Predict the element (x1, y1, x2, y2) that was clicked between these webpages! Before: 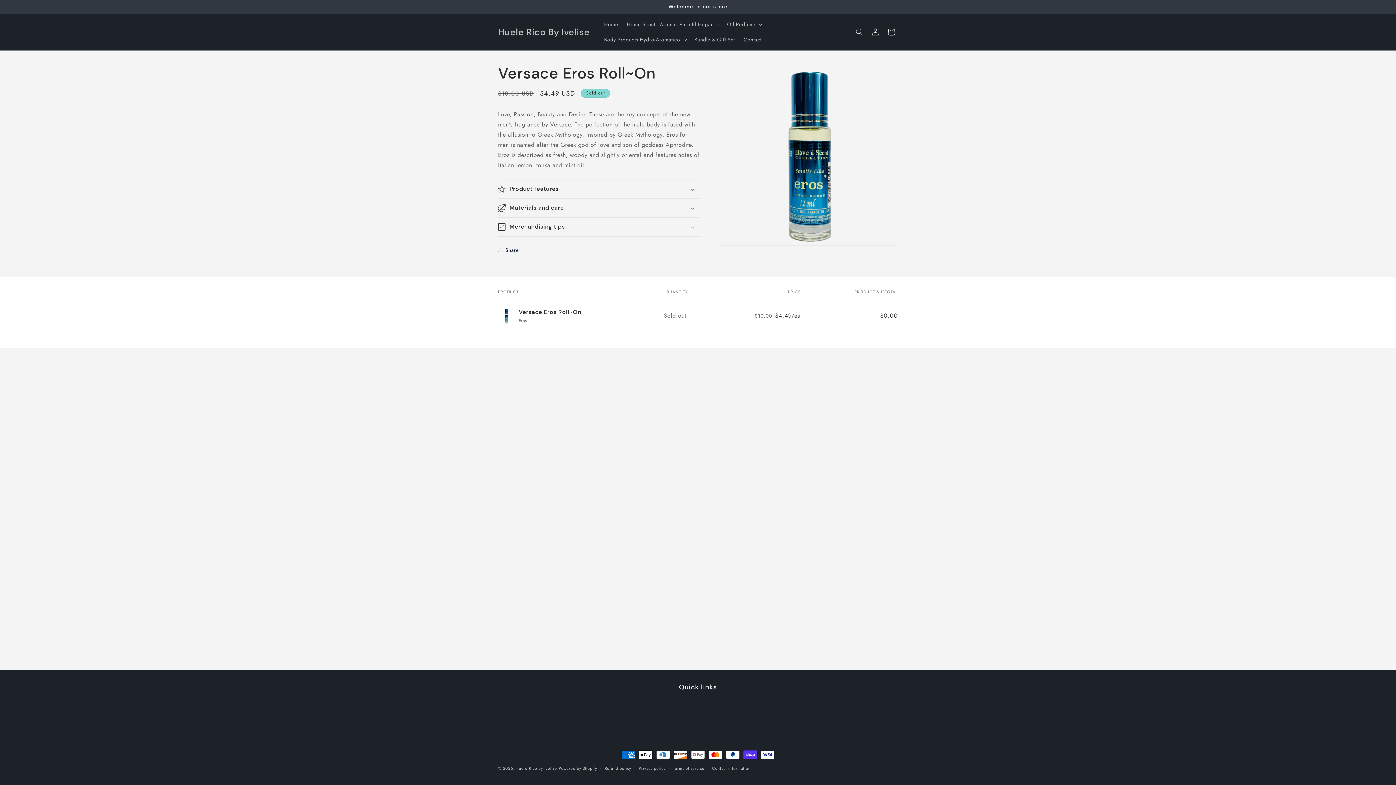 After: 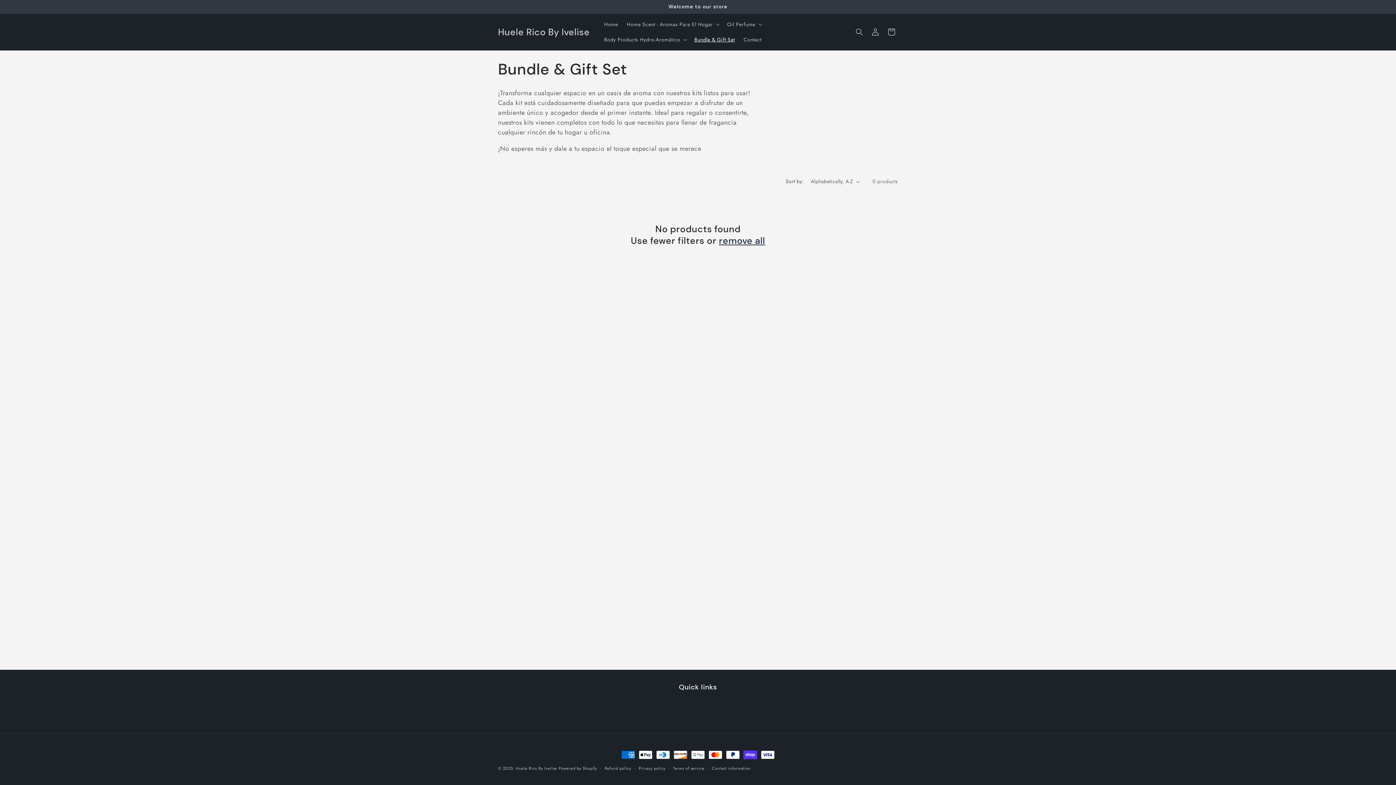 Action: bbox: (690, 32, 739, 47) label: Bundle & Gift Set